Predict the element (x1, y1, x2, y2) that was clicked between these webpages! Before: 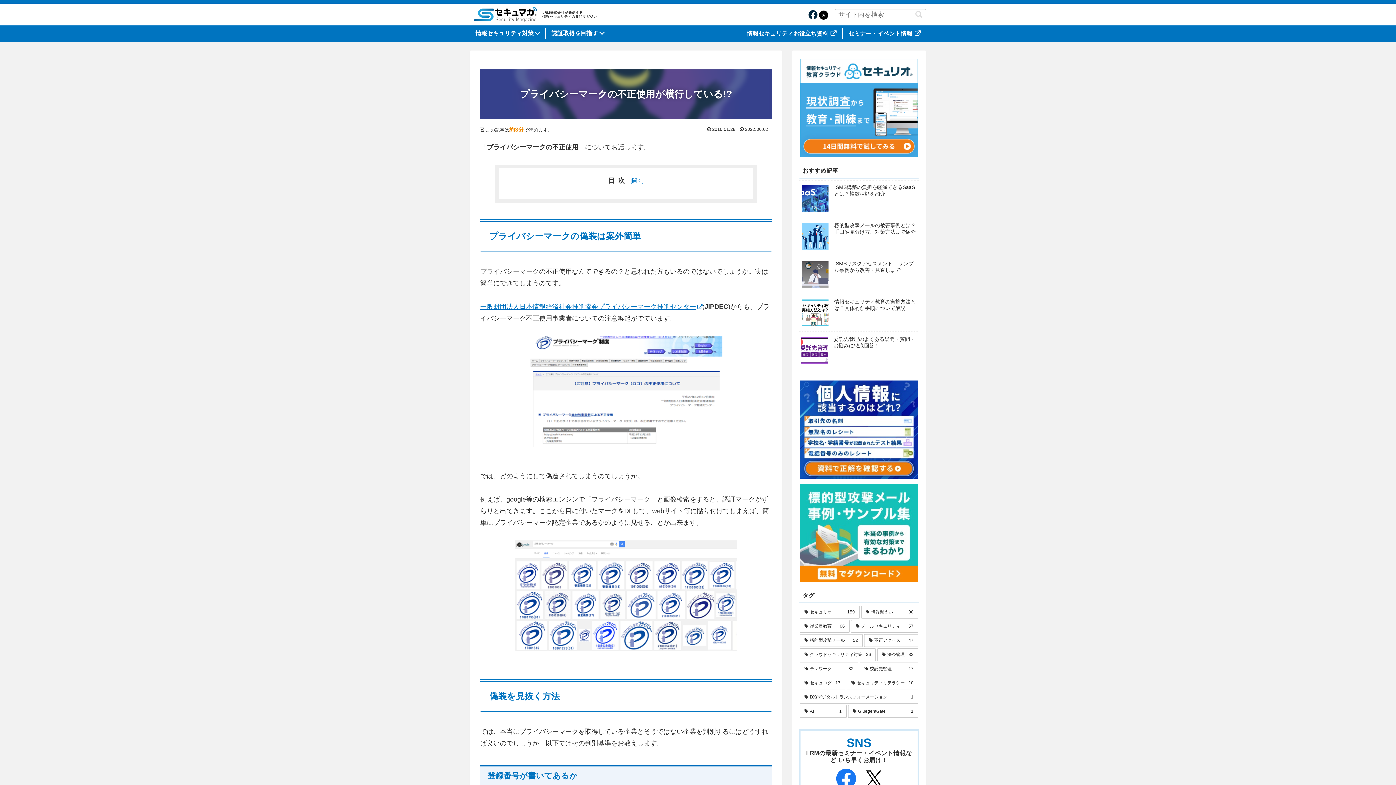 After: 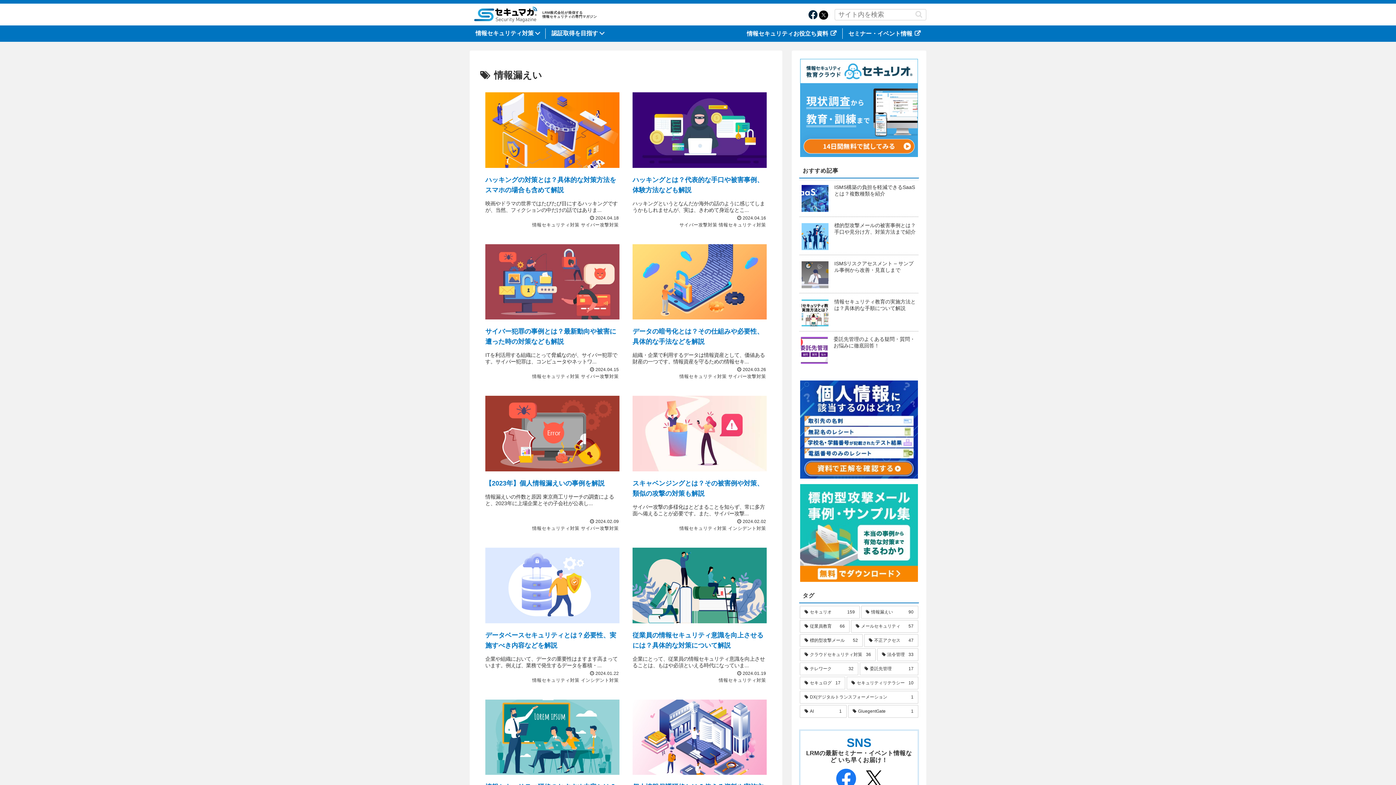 Action: label: 情報漏えい (90個の項目) bbox: (861, 606, 918, 619)